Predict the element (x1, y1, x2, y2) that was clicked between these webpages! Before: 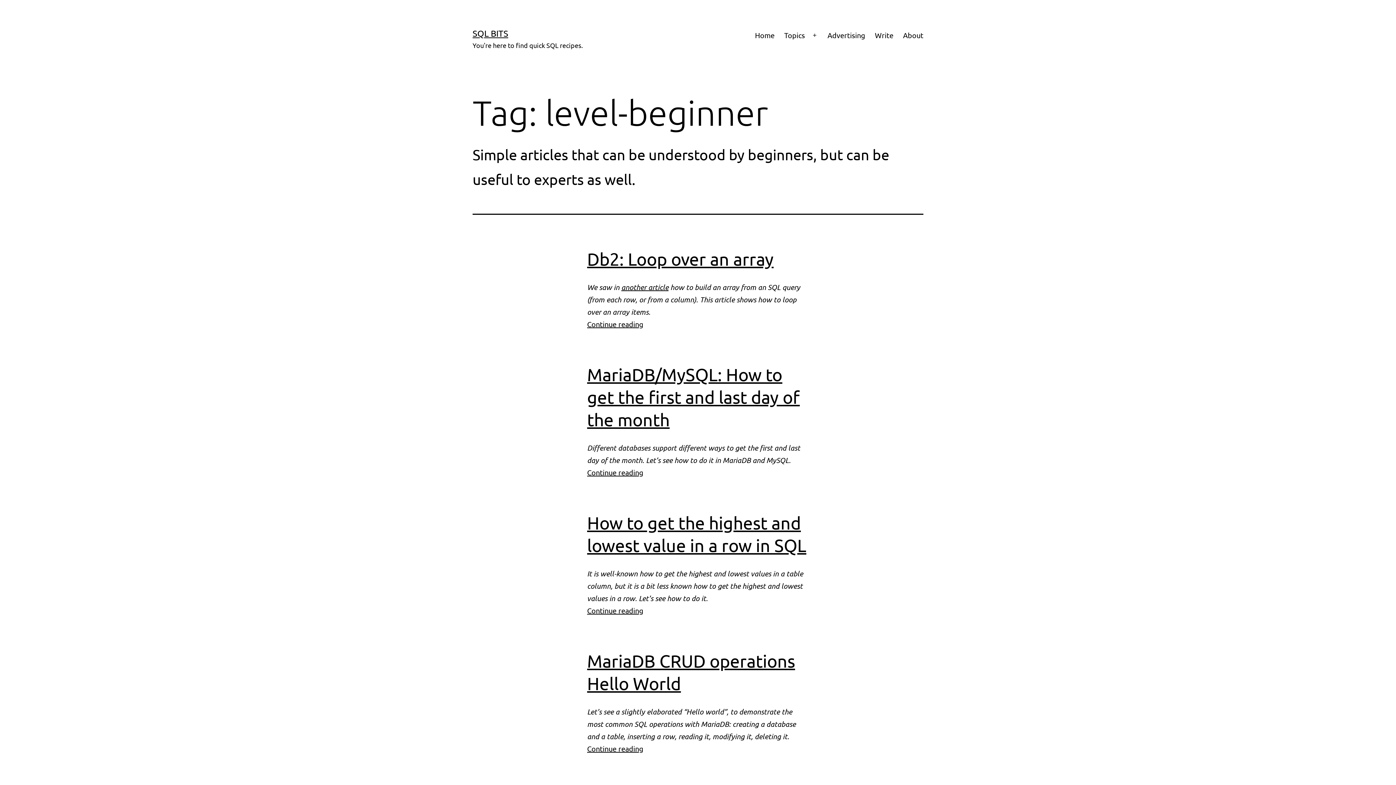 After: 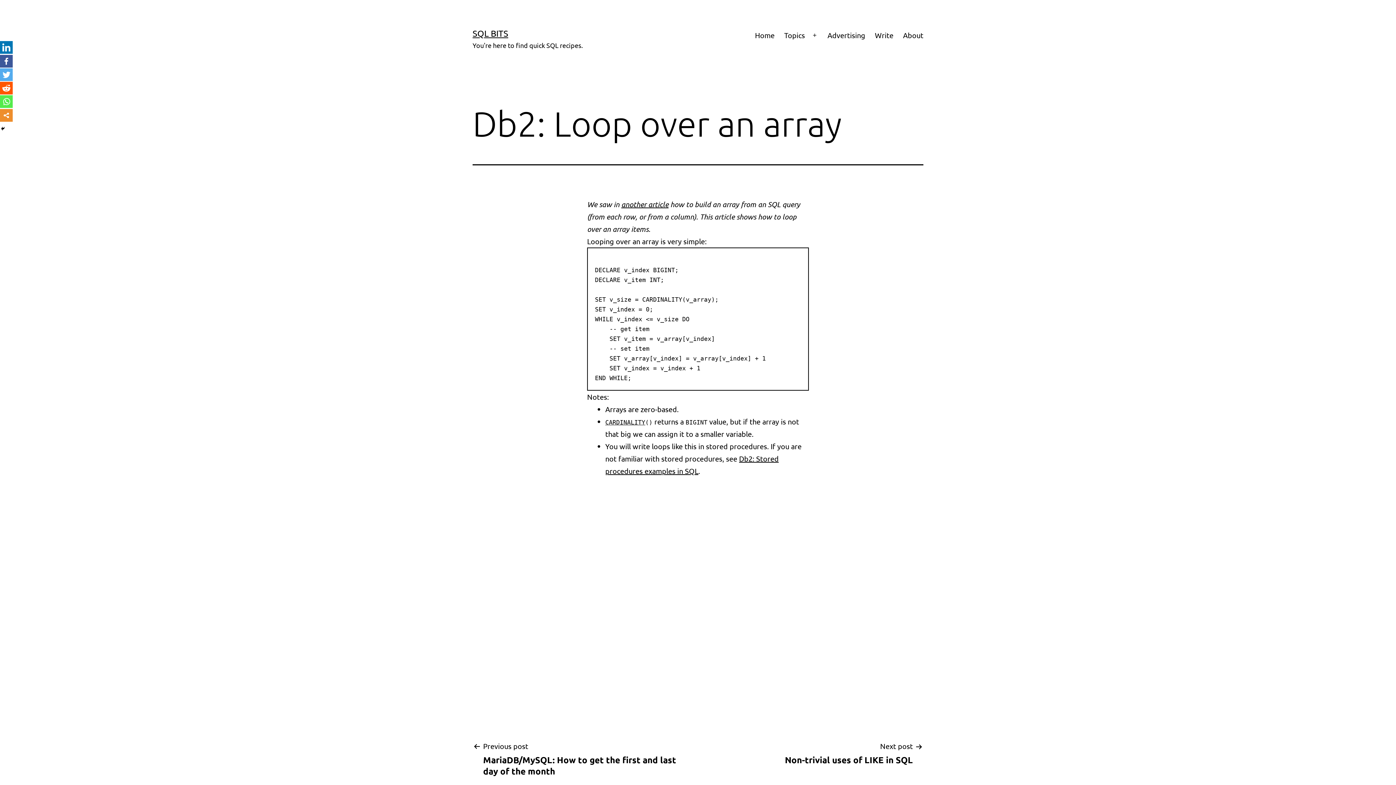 Action: bbox: (587, 248, 773, 269) label: Db2: Loop over an array